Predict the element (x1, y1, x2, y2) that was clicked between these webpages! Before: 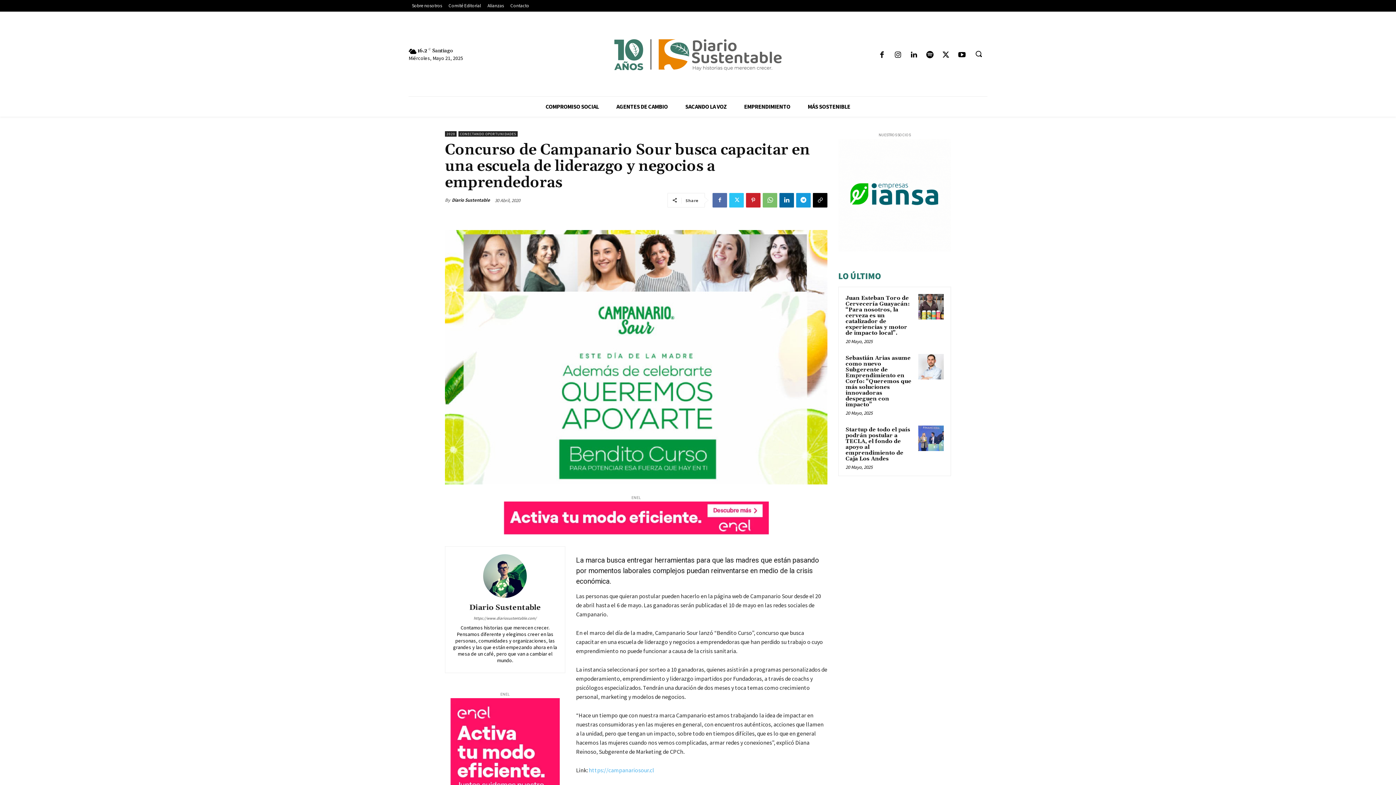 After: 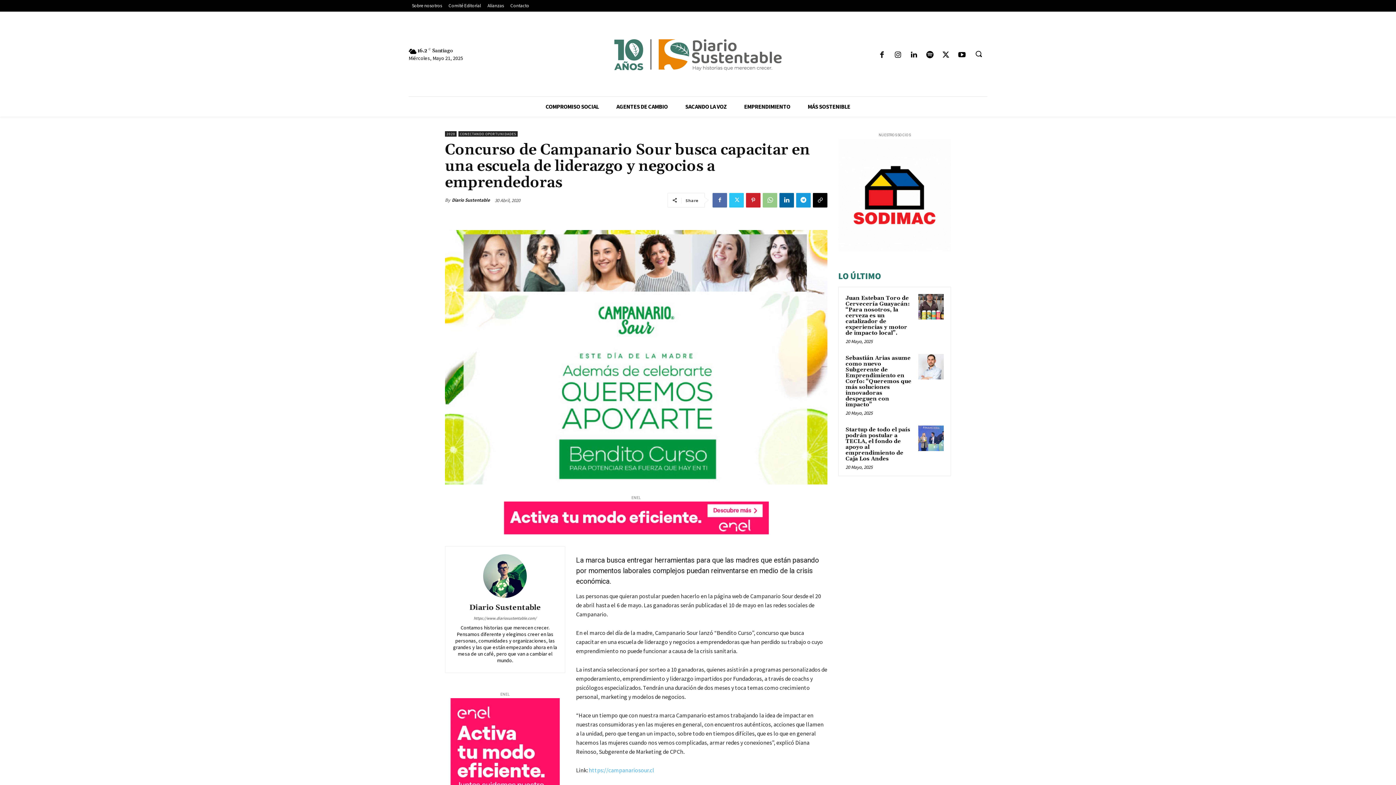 Action: bbox: (762, 192, 777, 207)